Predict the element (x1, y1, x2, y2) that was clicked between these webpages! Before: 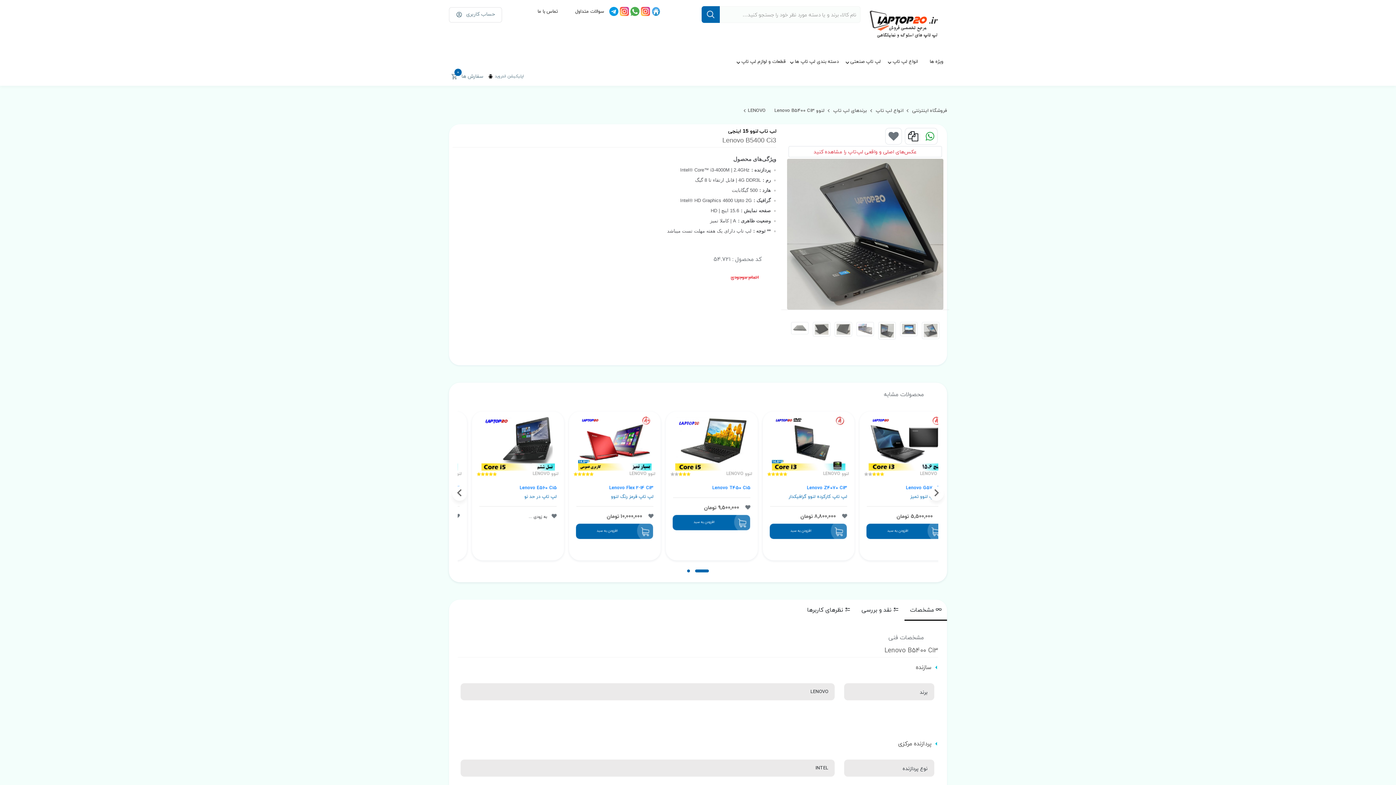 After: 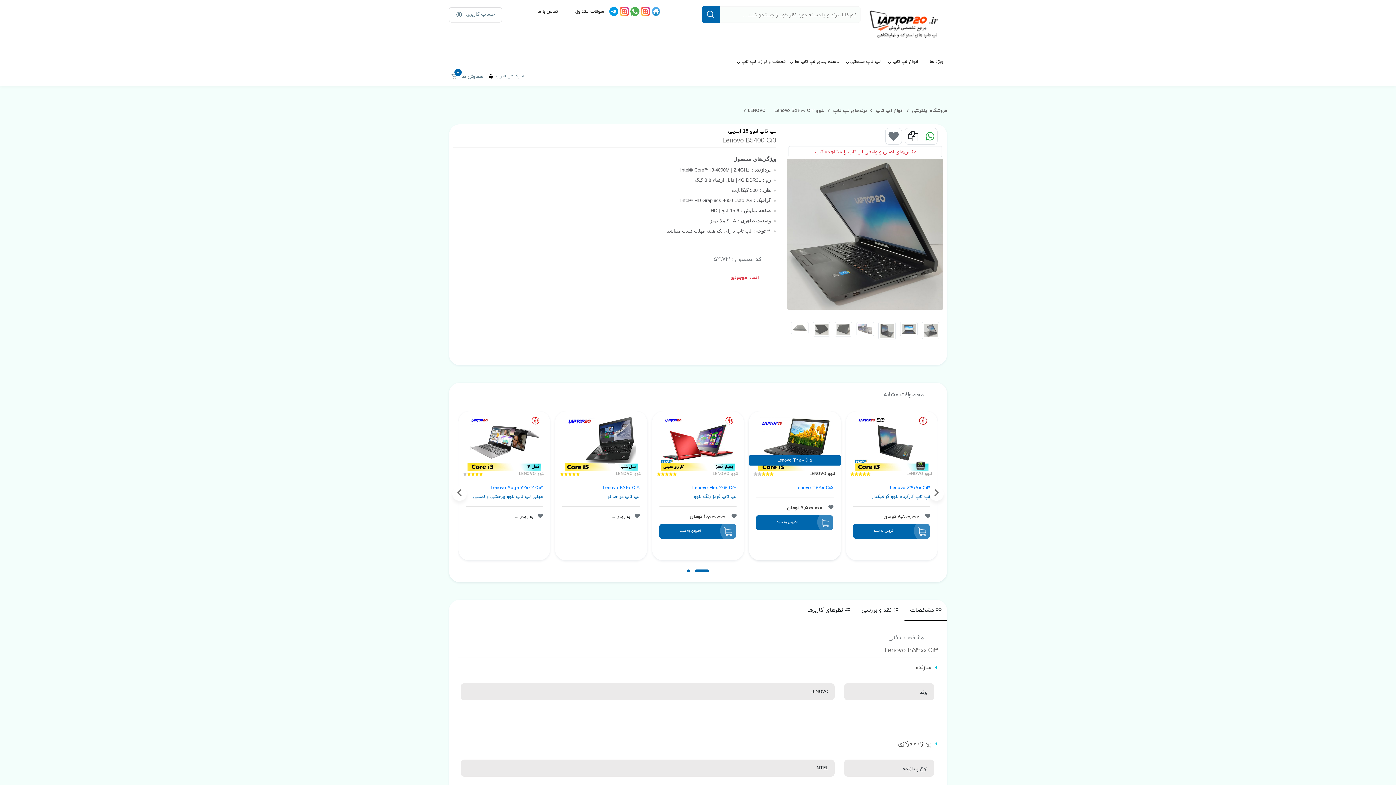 Action: label: لنوو LENOVO bbox: (779, 470, 840, 477)